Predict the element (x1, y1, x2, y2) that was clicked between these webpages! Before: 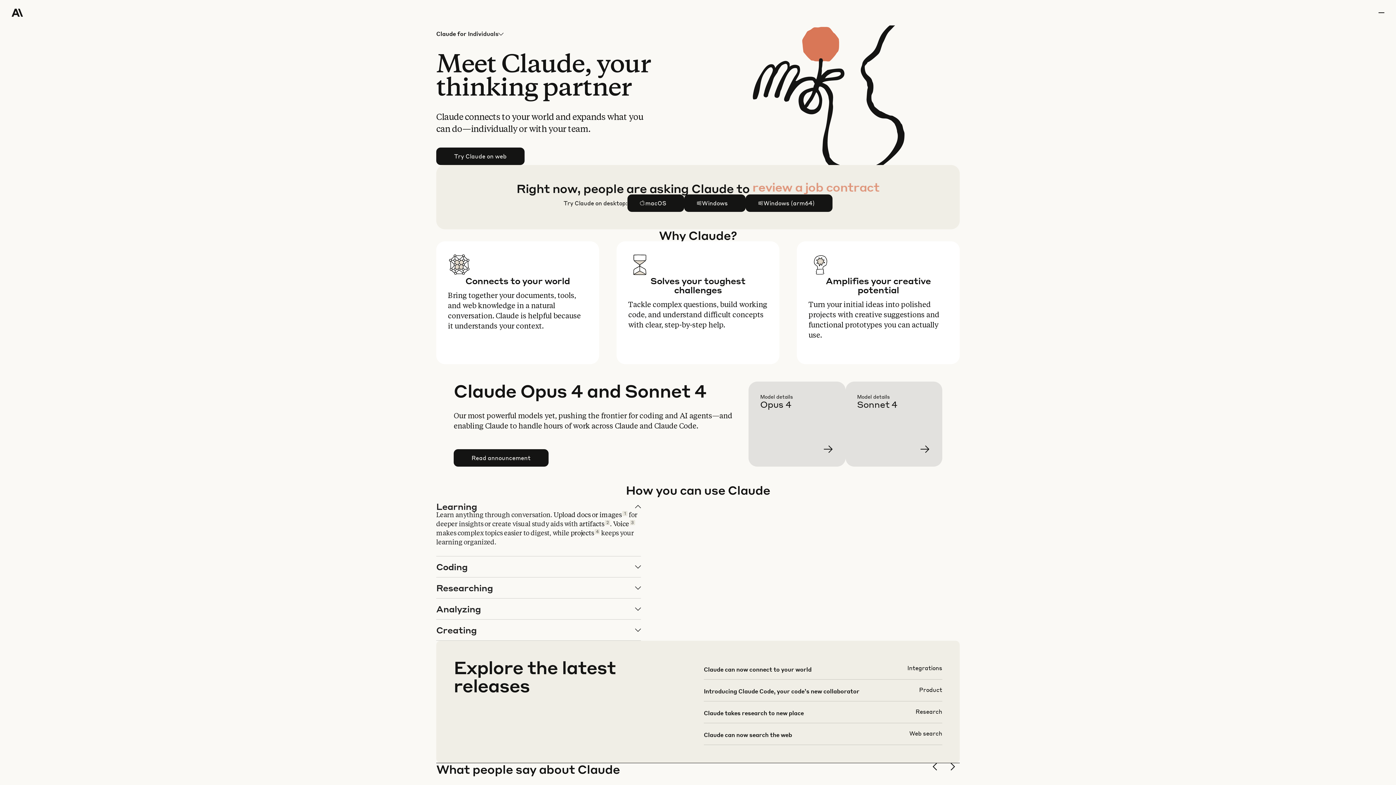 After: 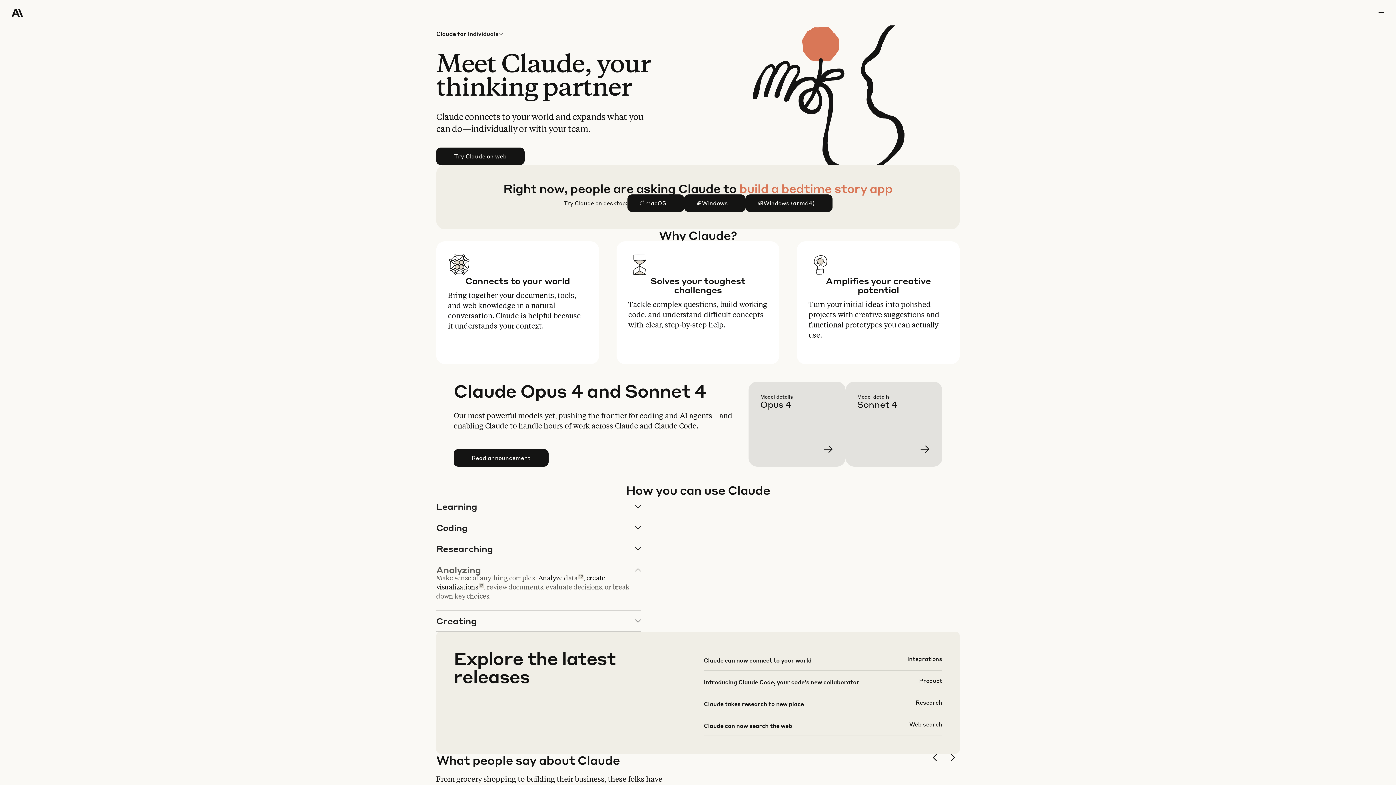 Action: bbox: (436, 598, 640, 620) label: Analyzing